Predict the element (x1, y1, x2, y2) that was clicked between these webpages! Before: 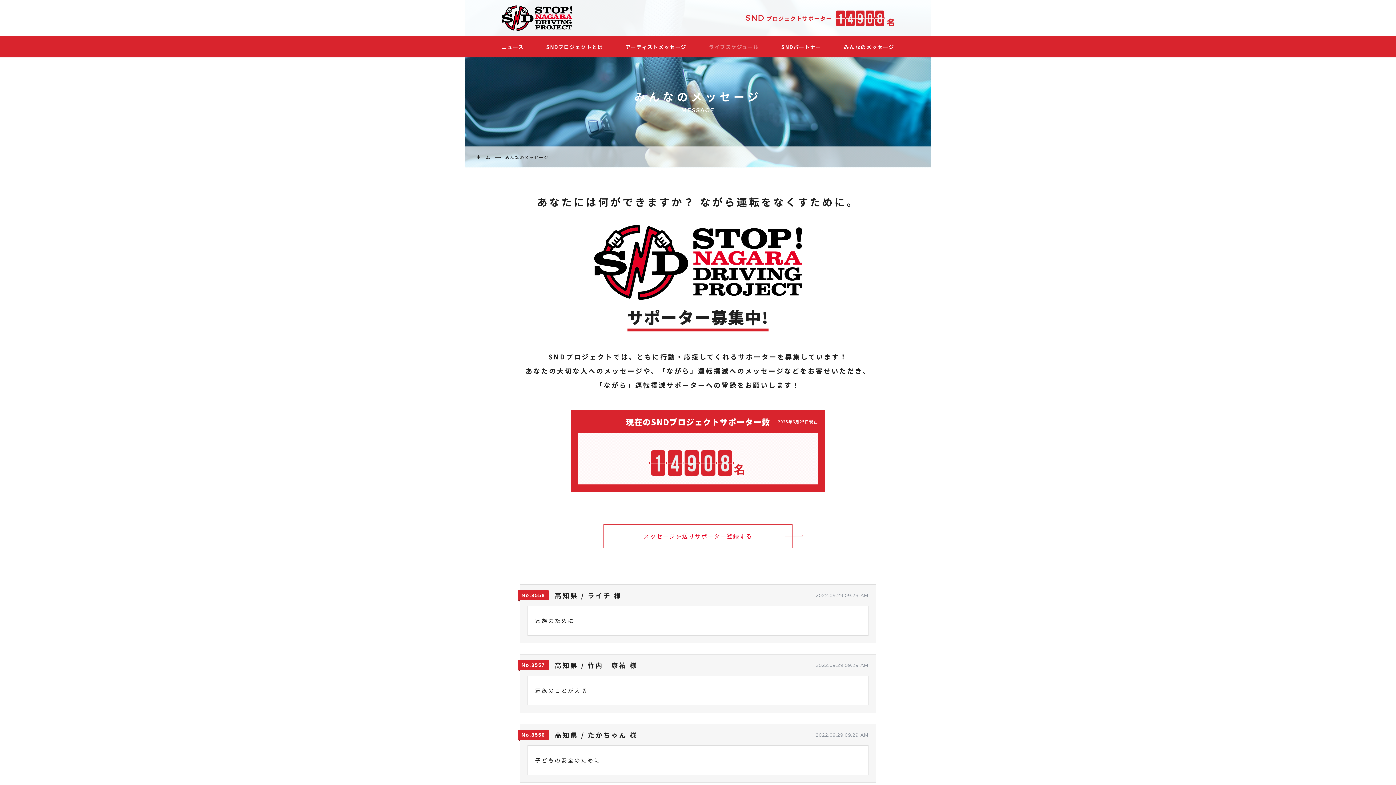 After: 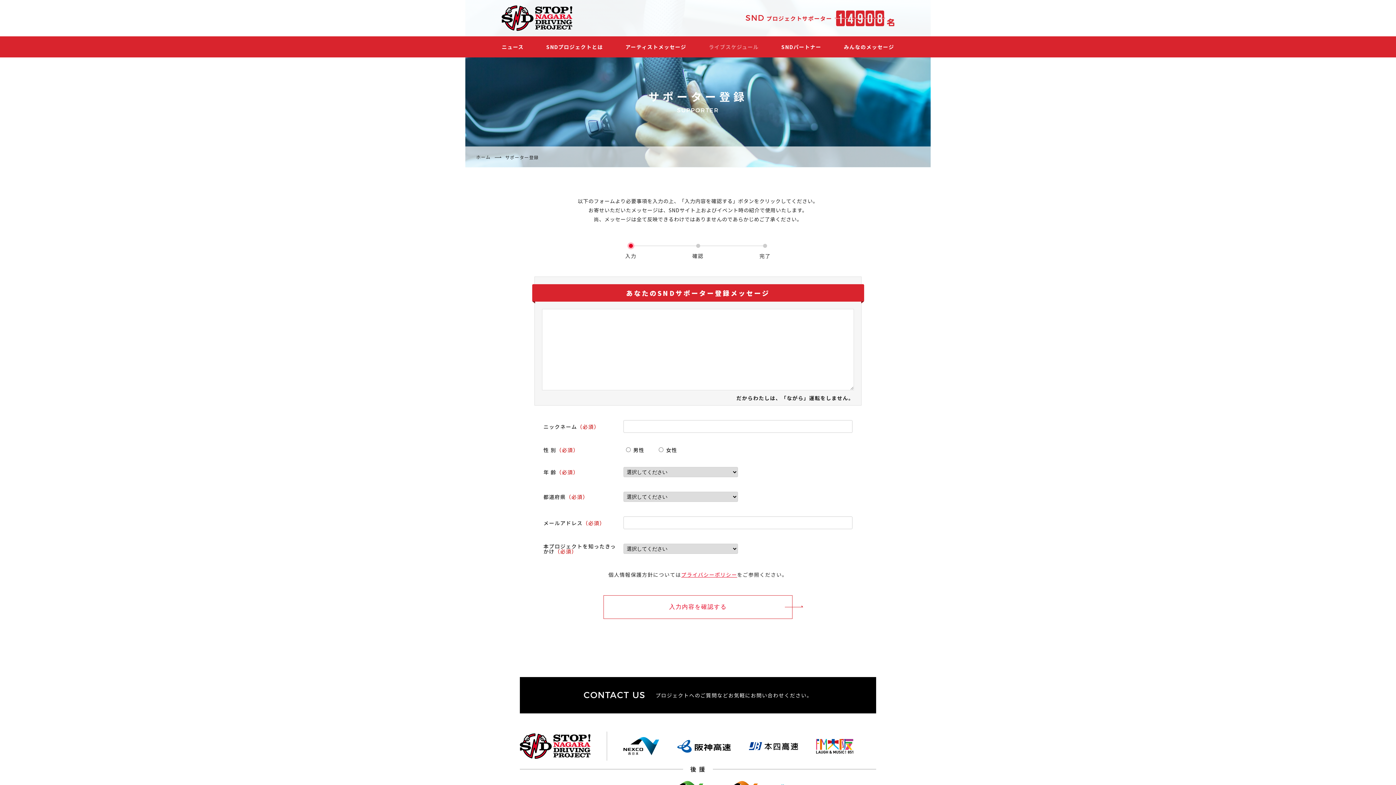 Action: bbox: (603, 524, 792, 548) label: メッセージを送りサポーター登録する